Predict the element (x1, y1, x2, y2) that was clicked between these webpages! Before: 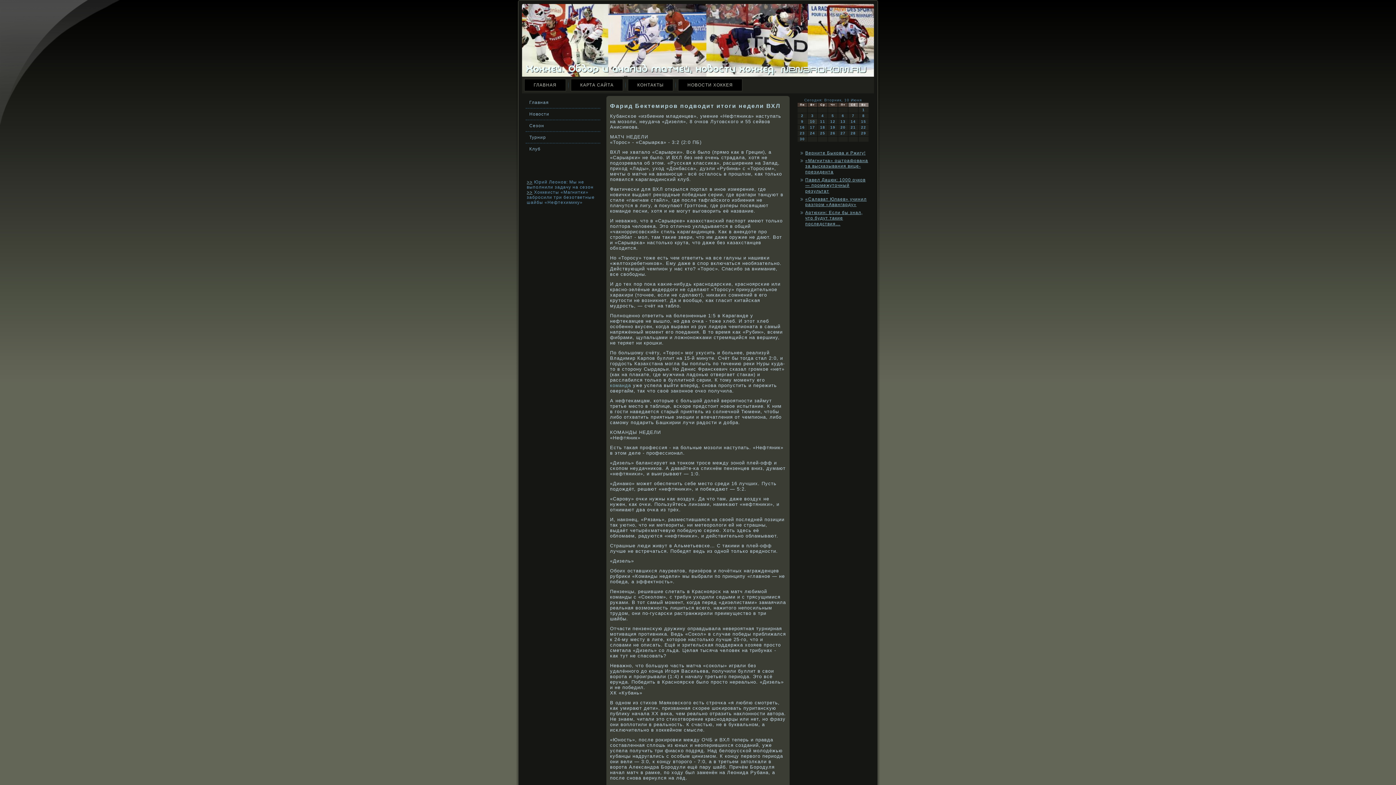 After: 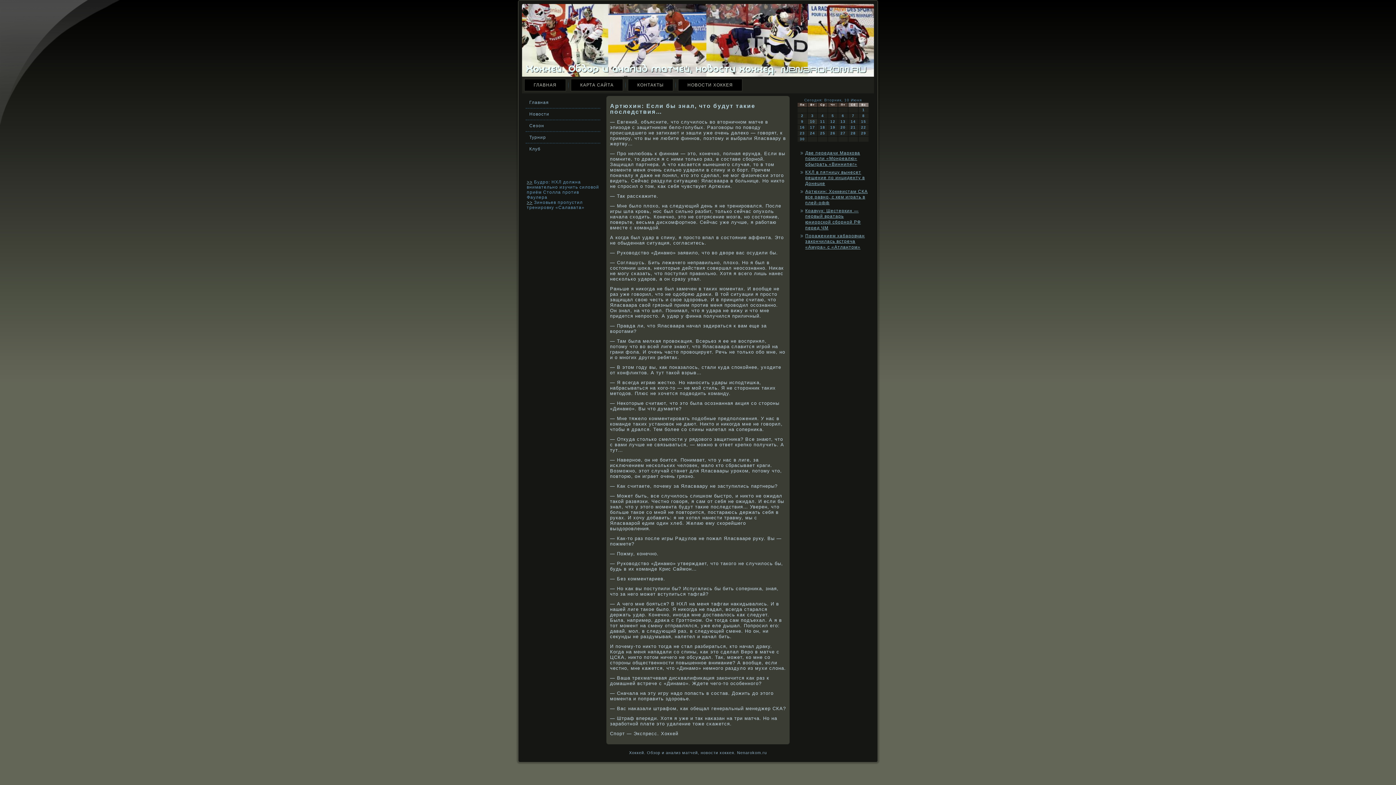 Action: bbox: (805, 210, 862, 226) label: Артюхин: Если бы знал, что будут такие последствия…